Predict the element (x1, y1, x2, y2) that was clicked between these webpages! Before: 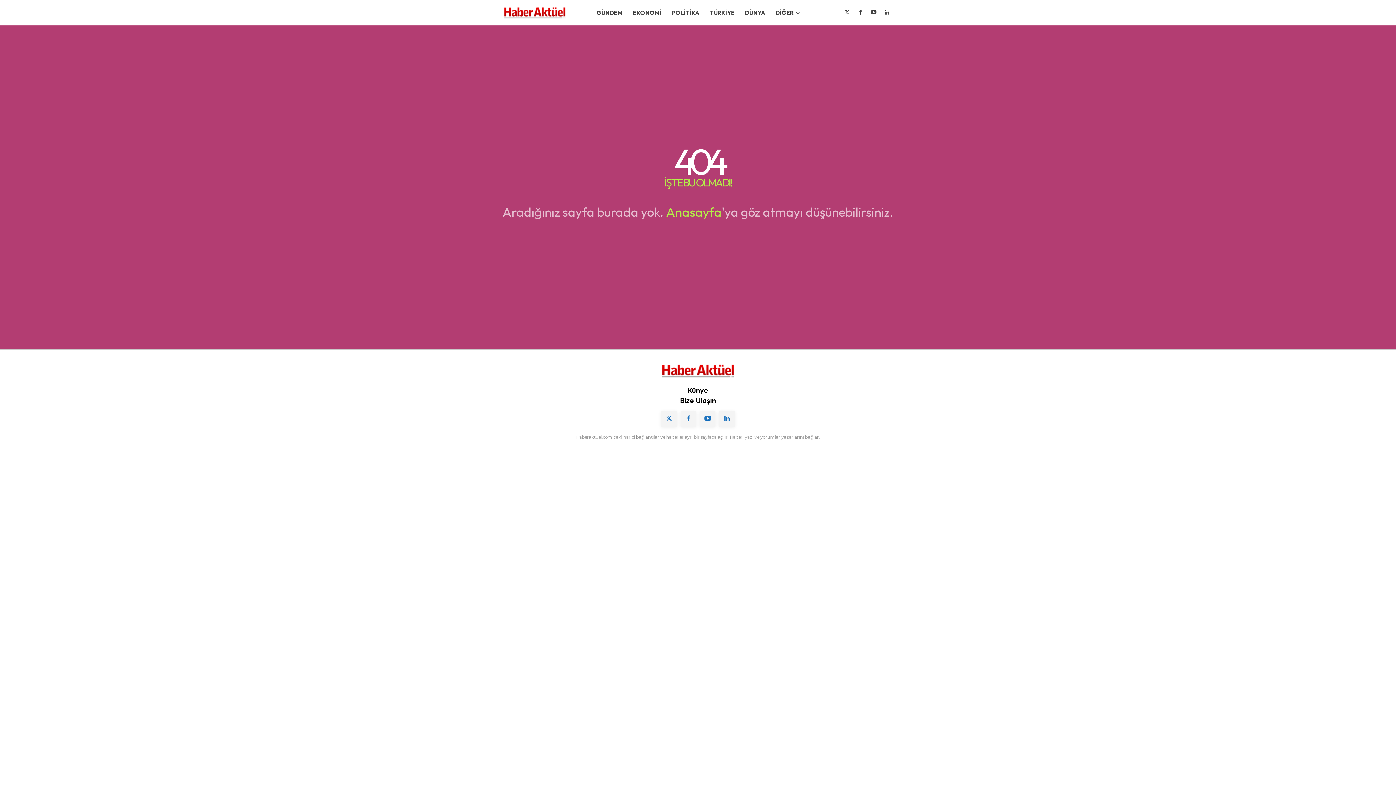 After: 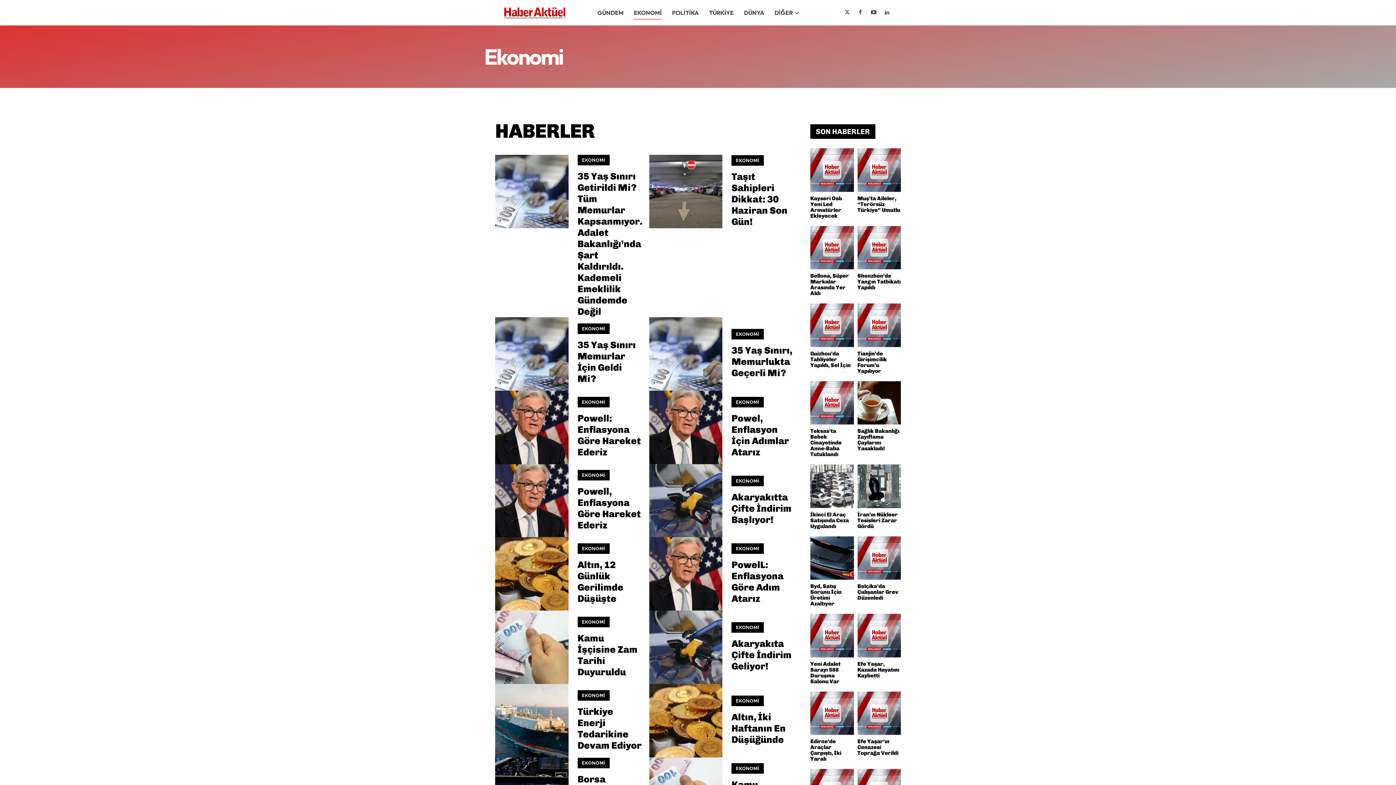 Action: label: EKONOMİ bbox: (633, 0, 661, 25)